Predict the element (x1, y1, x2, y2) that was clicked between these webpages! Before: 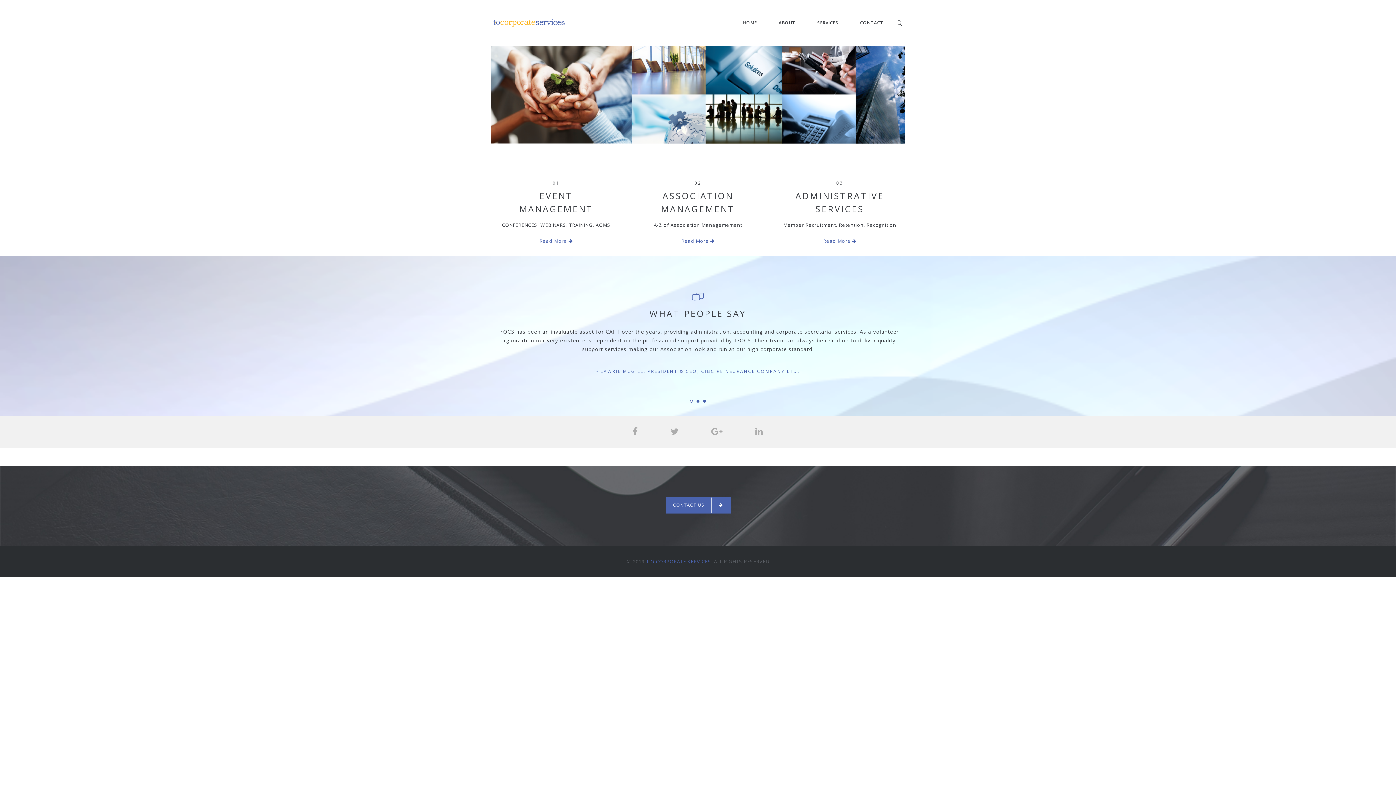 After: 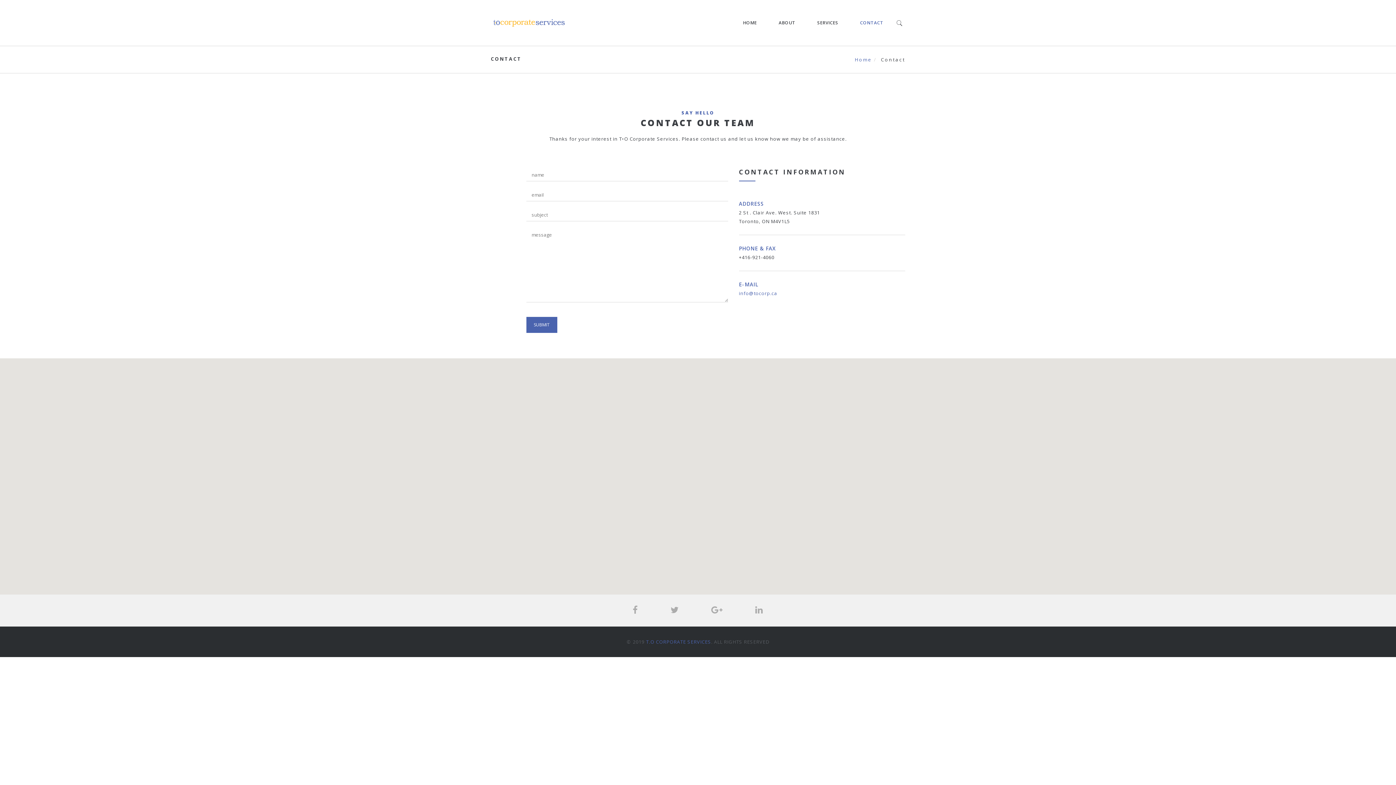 Action: bbox: (665, 497, 730, 513) label: CONTACT US